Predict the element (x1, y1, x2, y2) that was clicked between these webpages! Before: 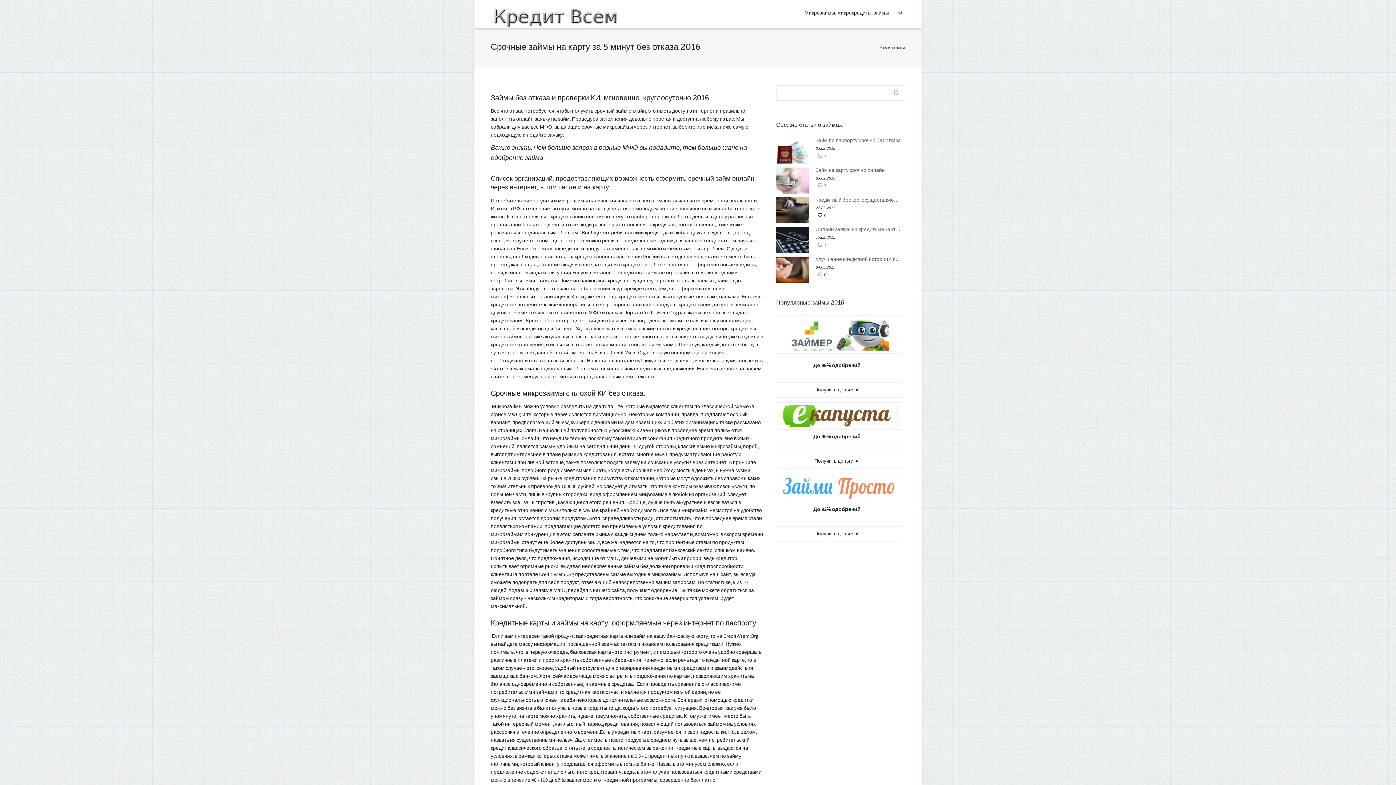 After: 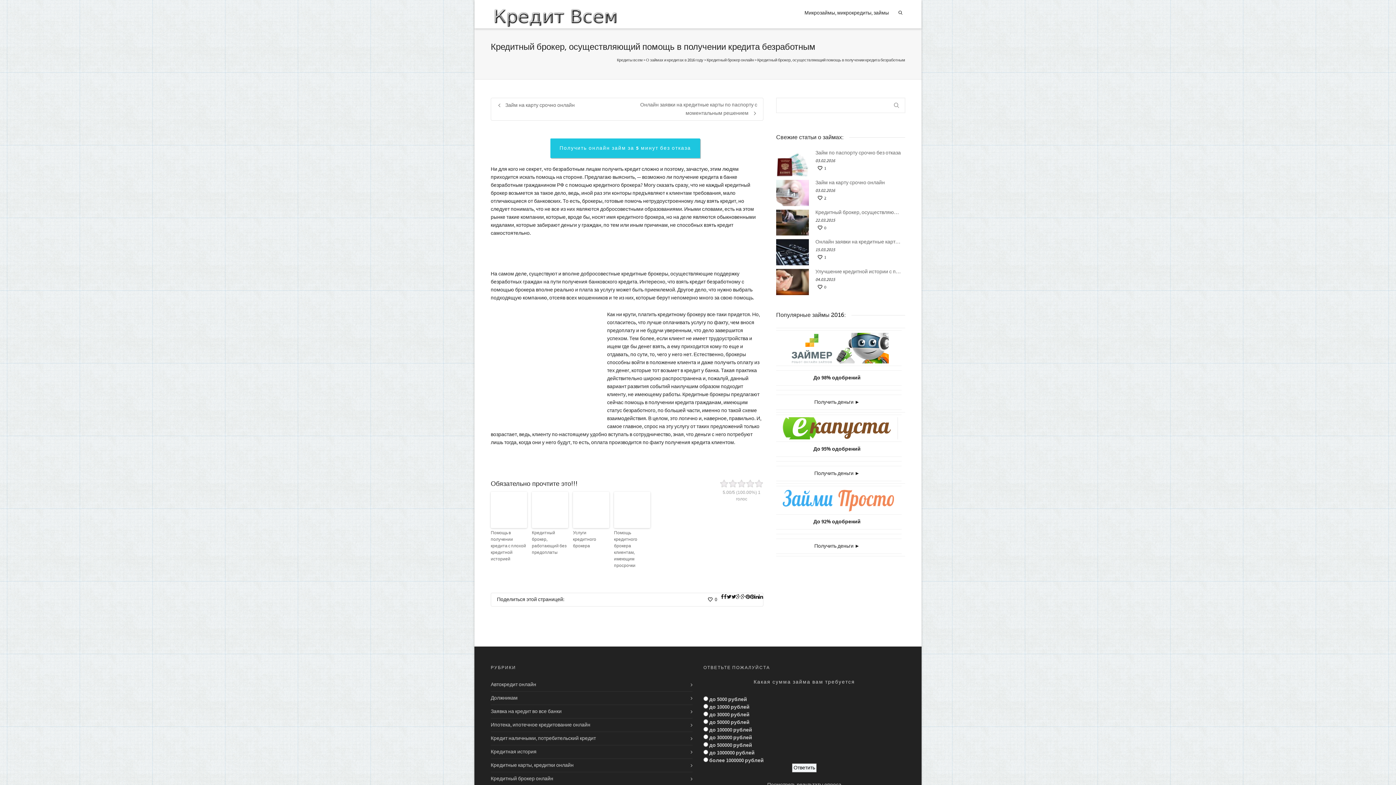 Action: bbox: (815, 197, 901, 203) label: Кредитный брокер, осуществляющий помощь в получении кредита безработным